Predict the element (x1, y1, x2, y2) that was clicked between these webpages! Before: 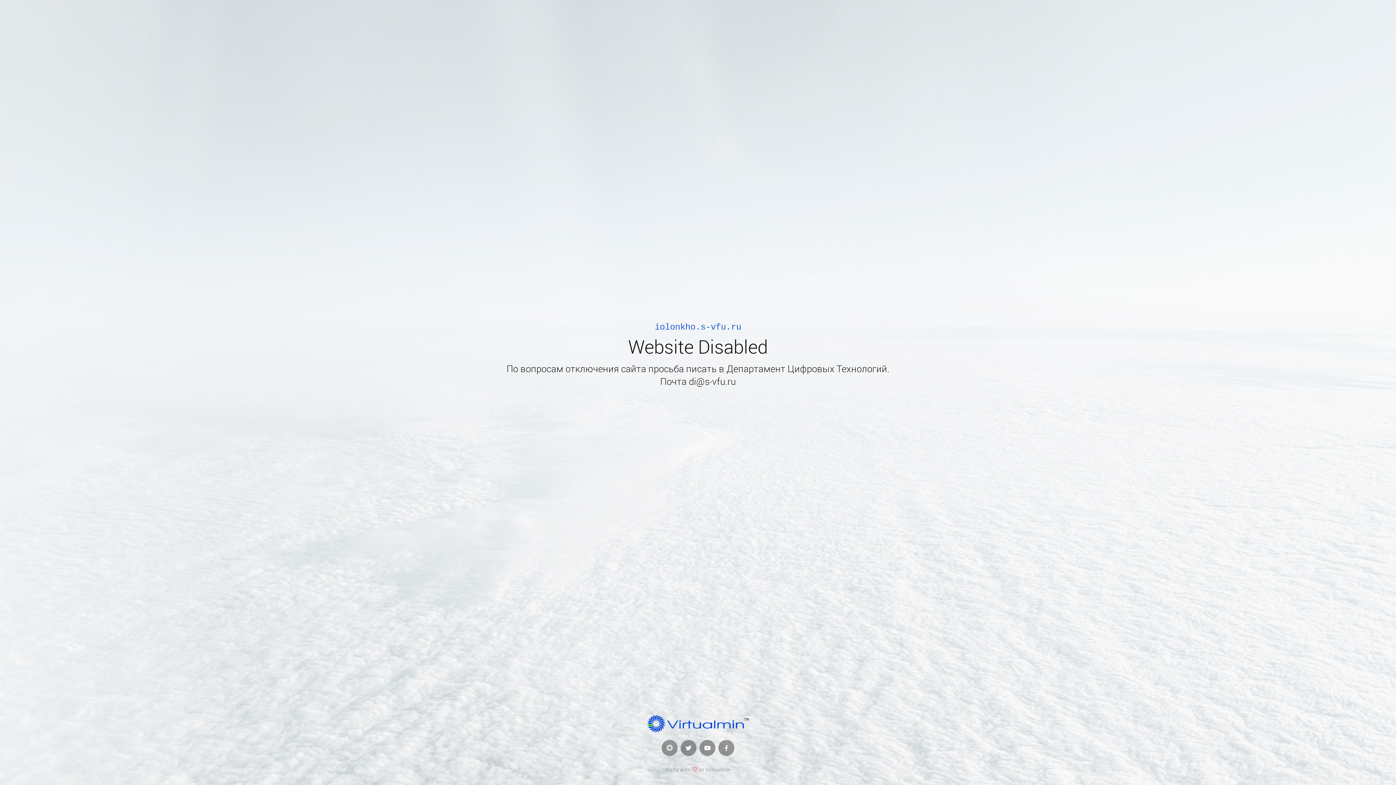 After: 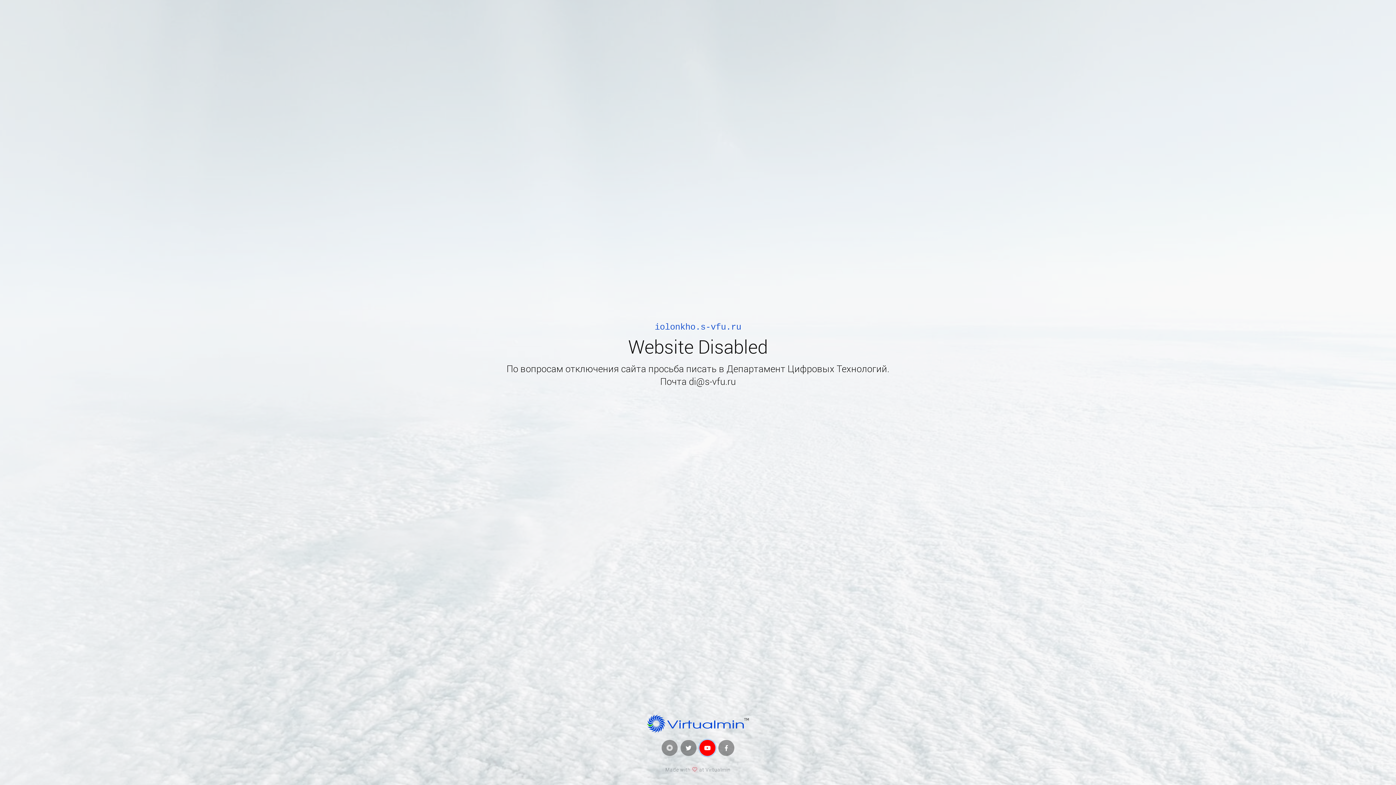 Action: bbox: (699, 740, 715, 756)